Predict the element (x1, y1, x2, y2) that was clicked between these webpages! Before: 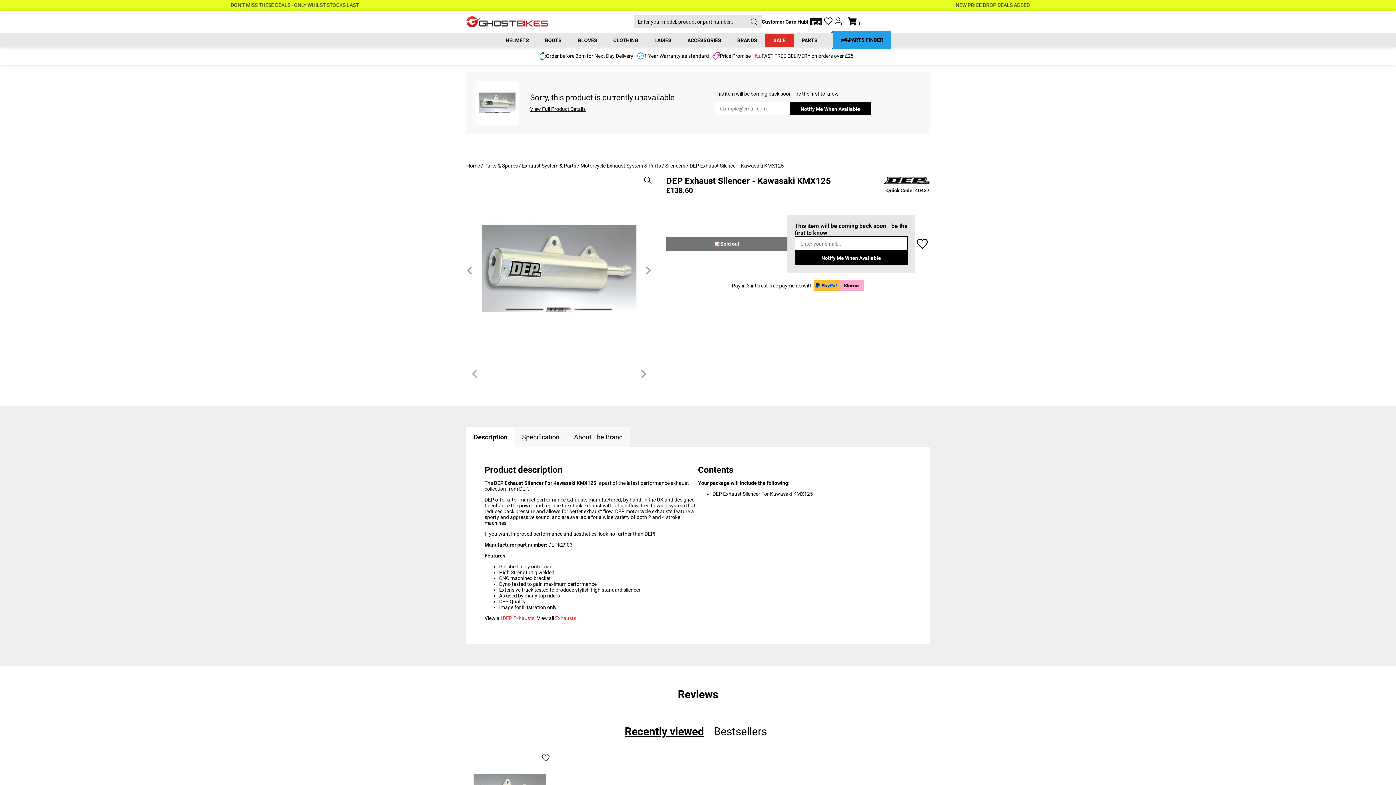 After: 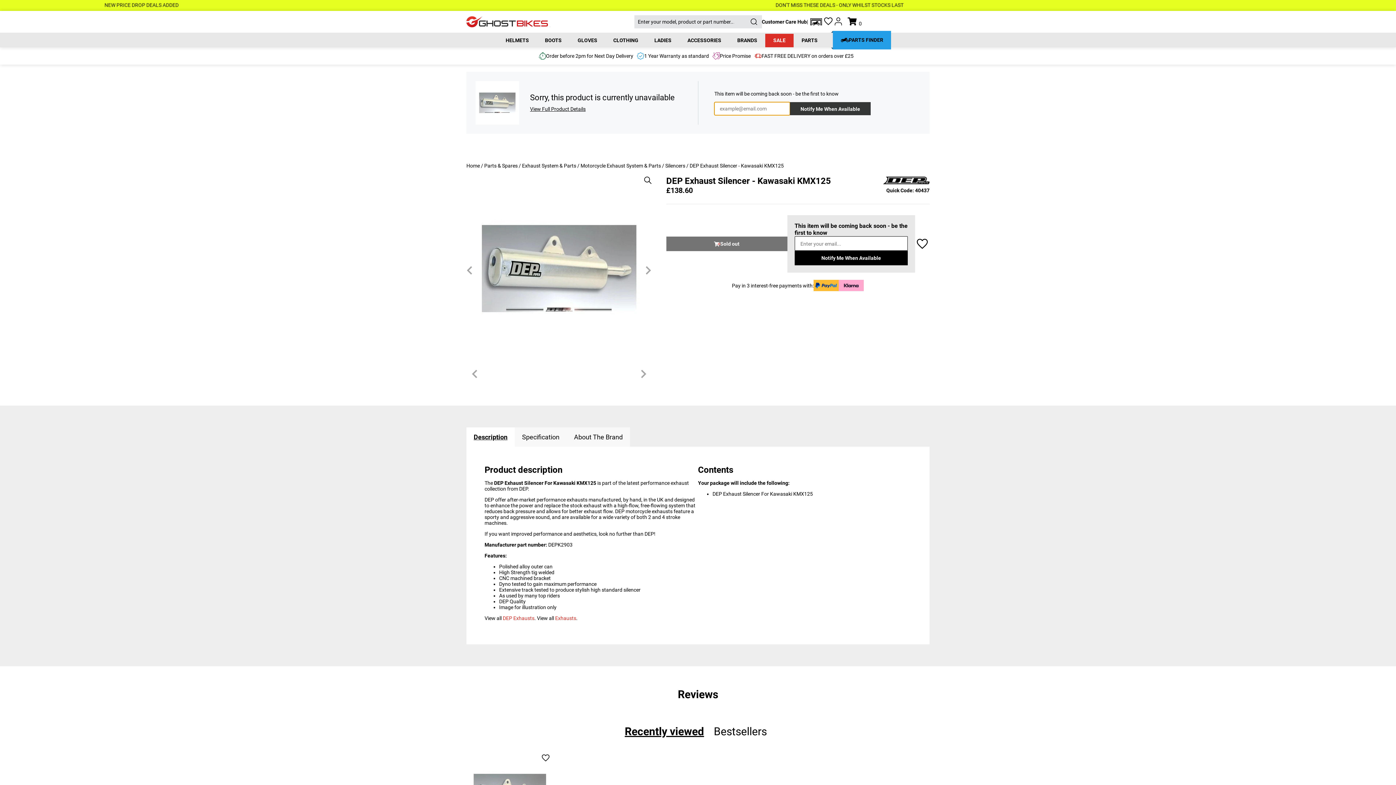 Action: label: Notify me bbox: (790, 102, 870, 115)